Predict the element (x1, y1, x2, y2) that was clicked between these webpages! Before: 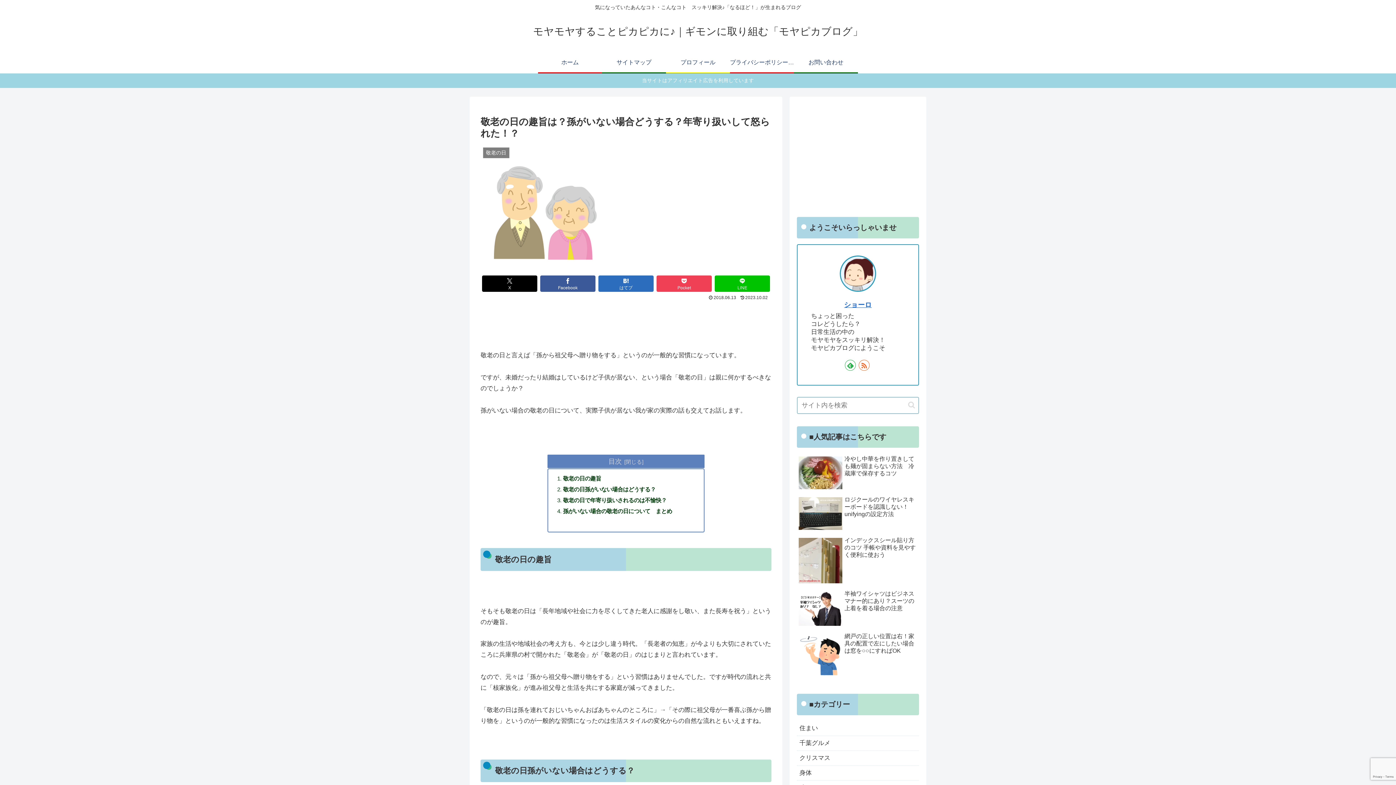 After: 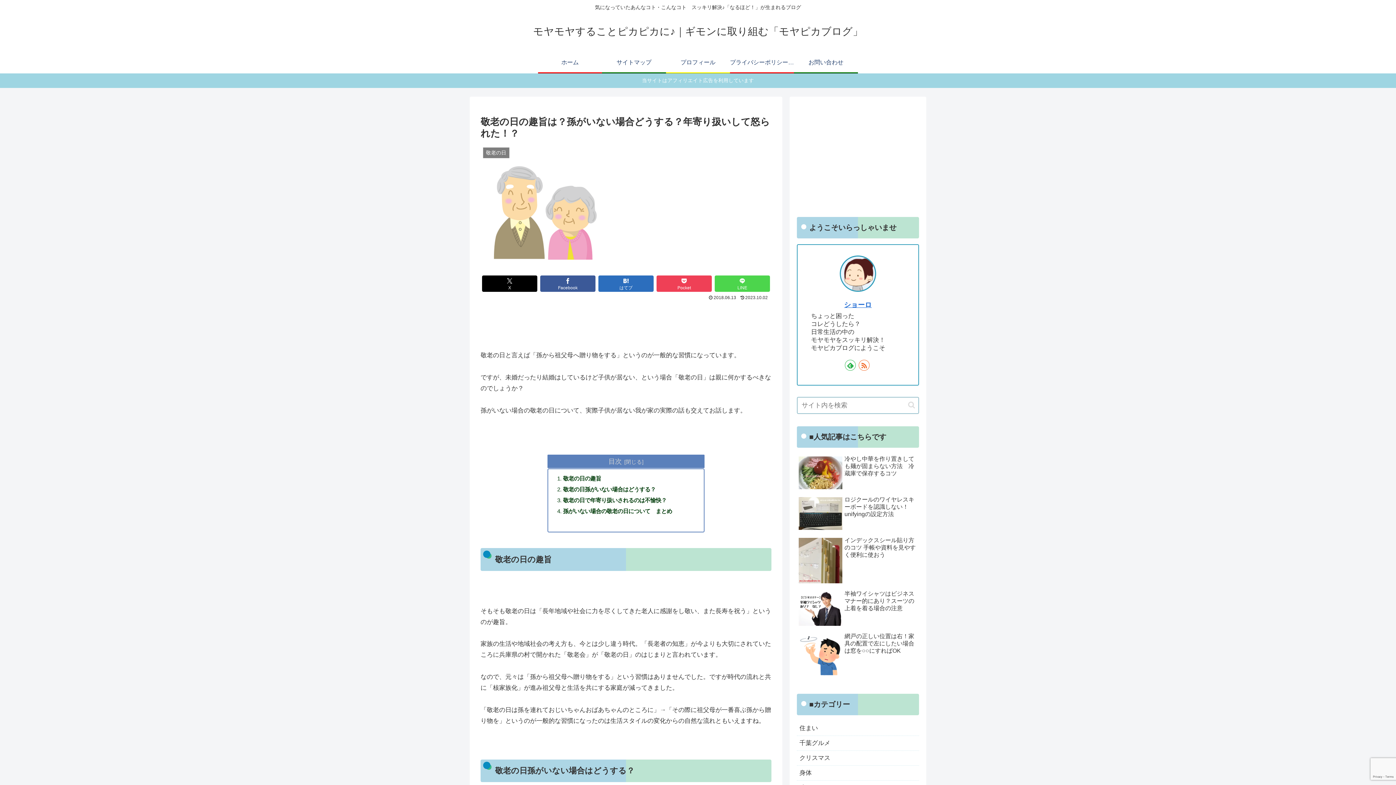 Action: label: LINEでシェア bbox: (714, 275, 770, 292)